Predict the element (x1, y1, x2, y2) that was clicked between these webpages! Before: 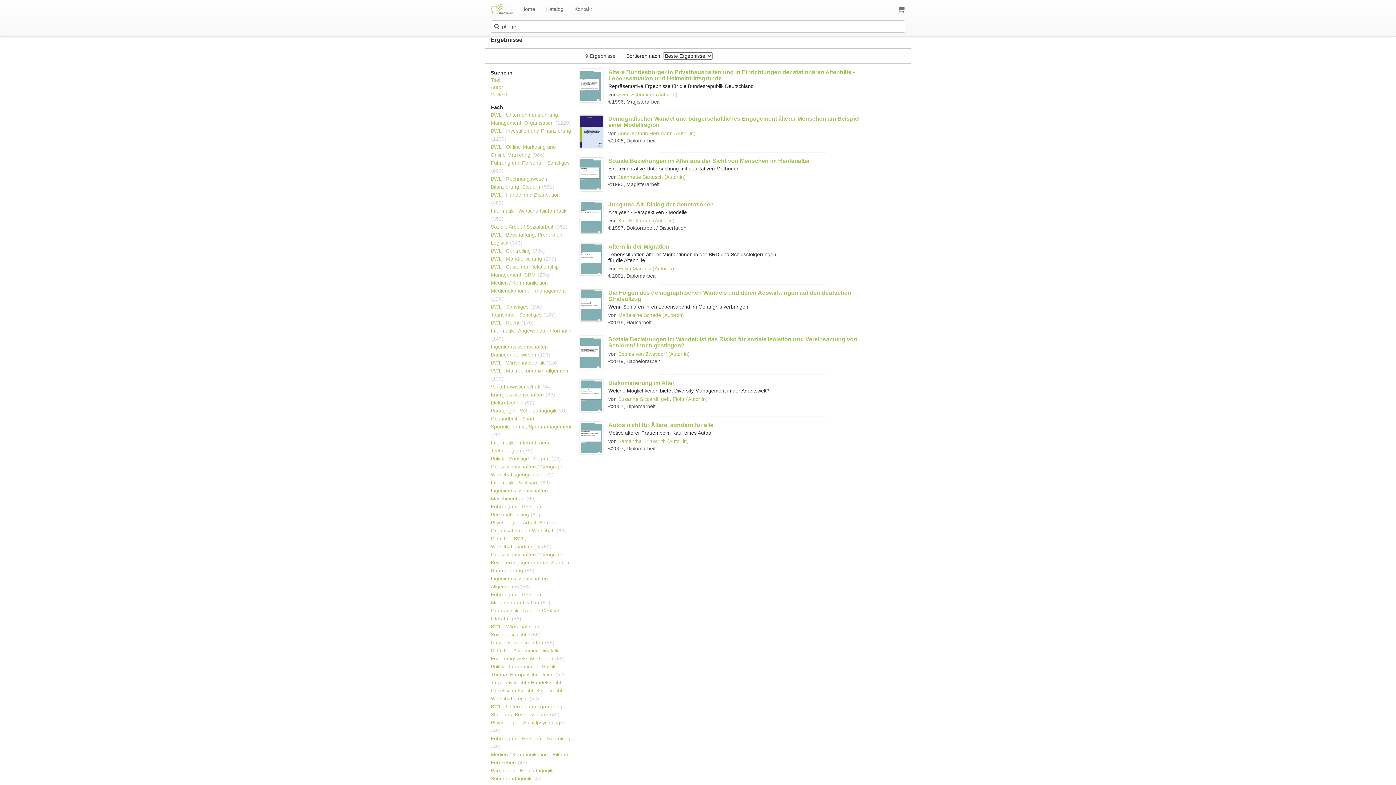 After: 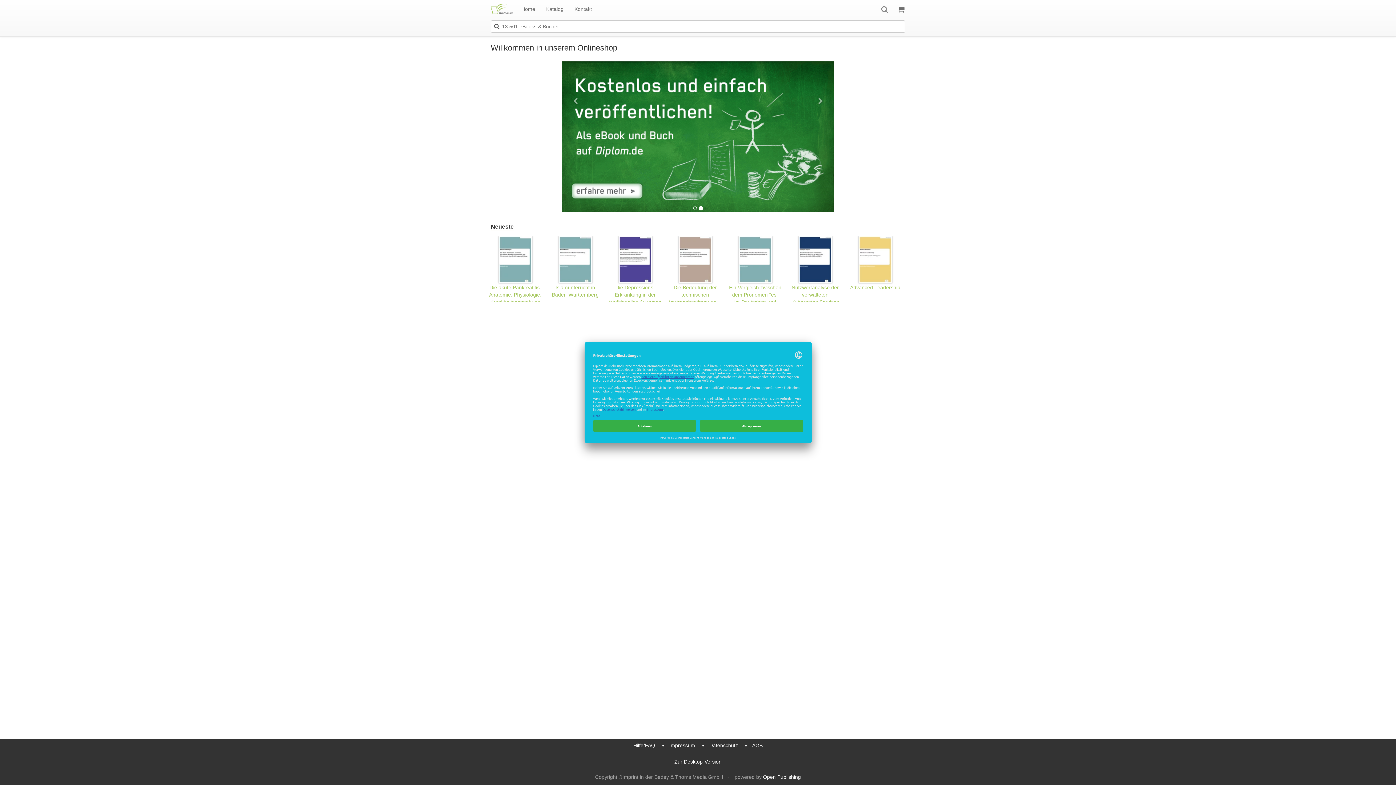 Action: label:   bbox: (485, 0, 516, 18)